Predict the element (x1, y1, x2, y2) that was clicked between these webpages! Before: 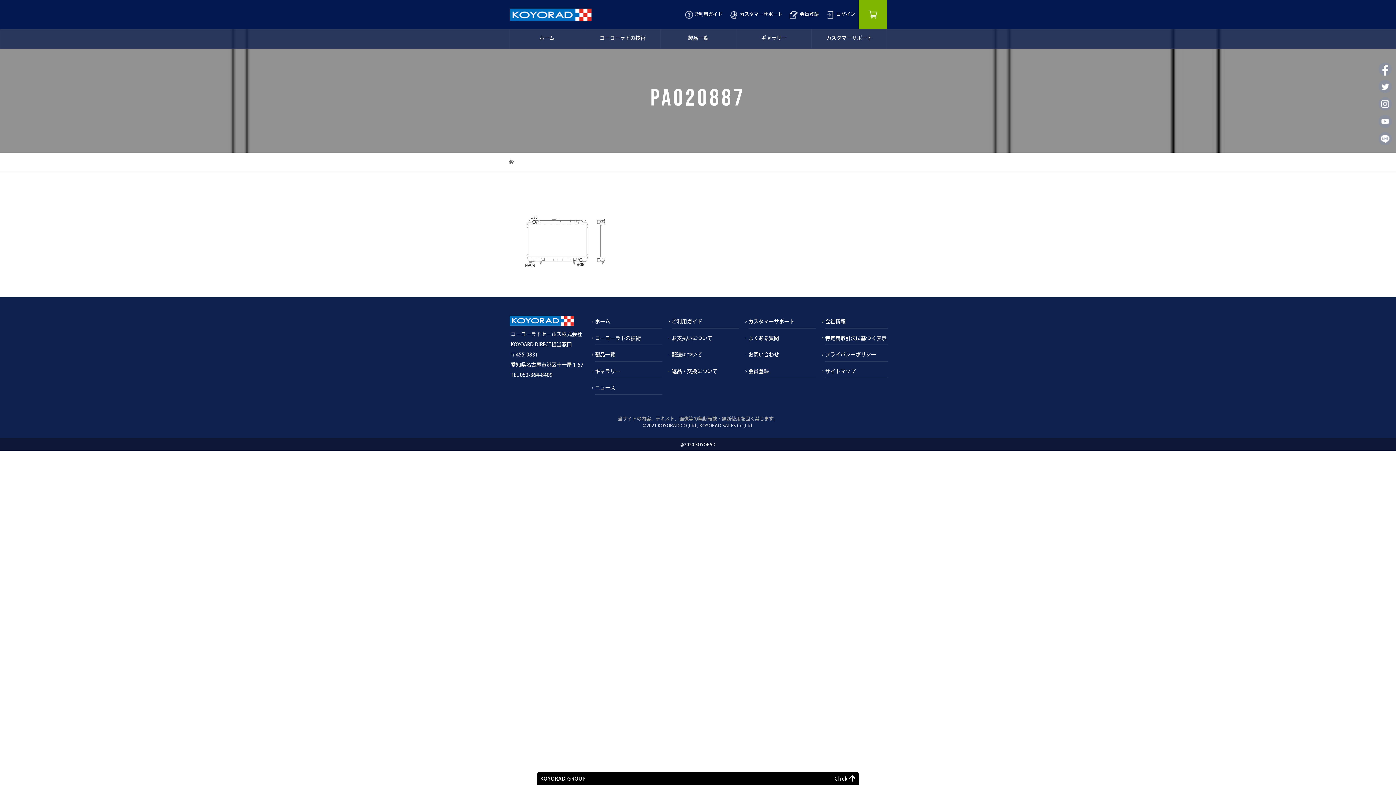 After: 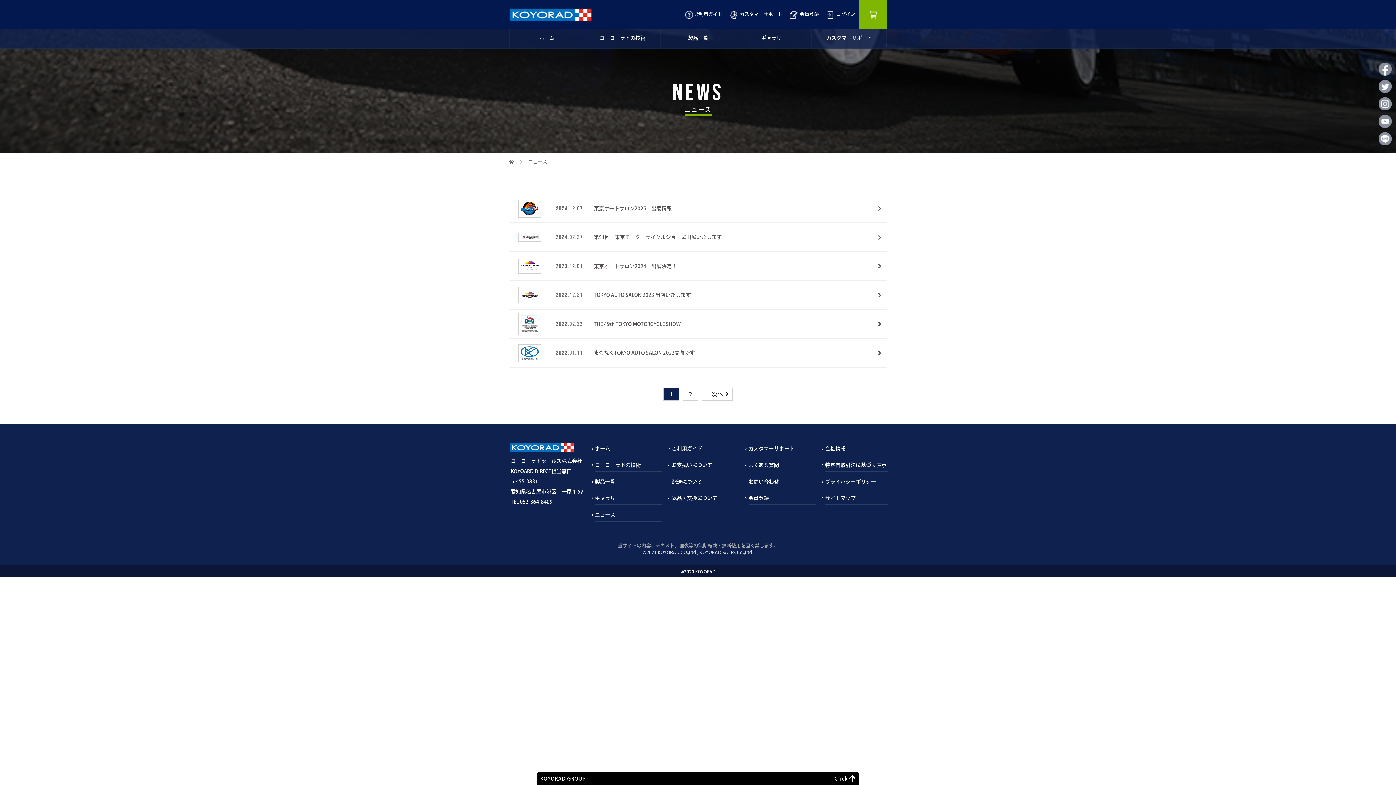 Action: label: ニュース bbox: (590, 381, 667, 398)